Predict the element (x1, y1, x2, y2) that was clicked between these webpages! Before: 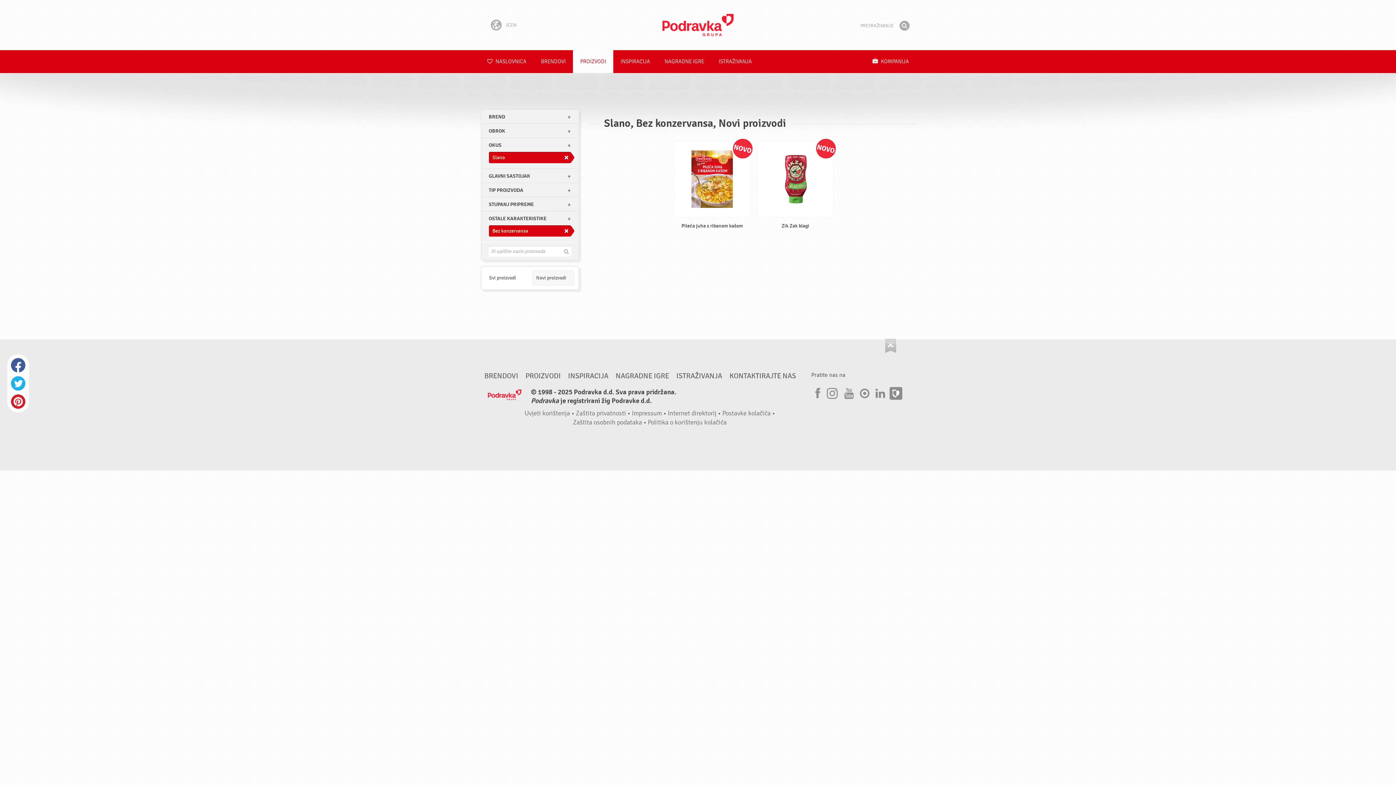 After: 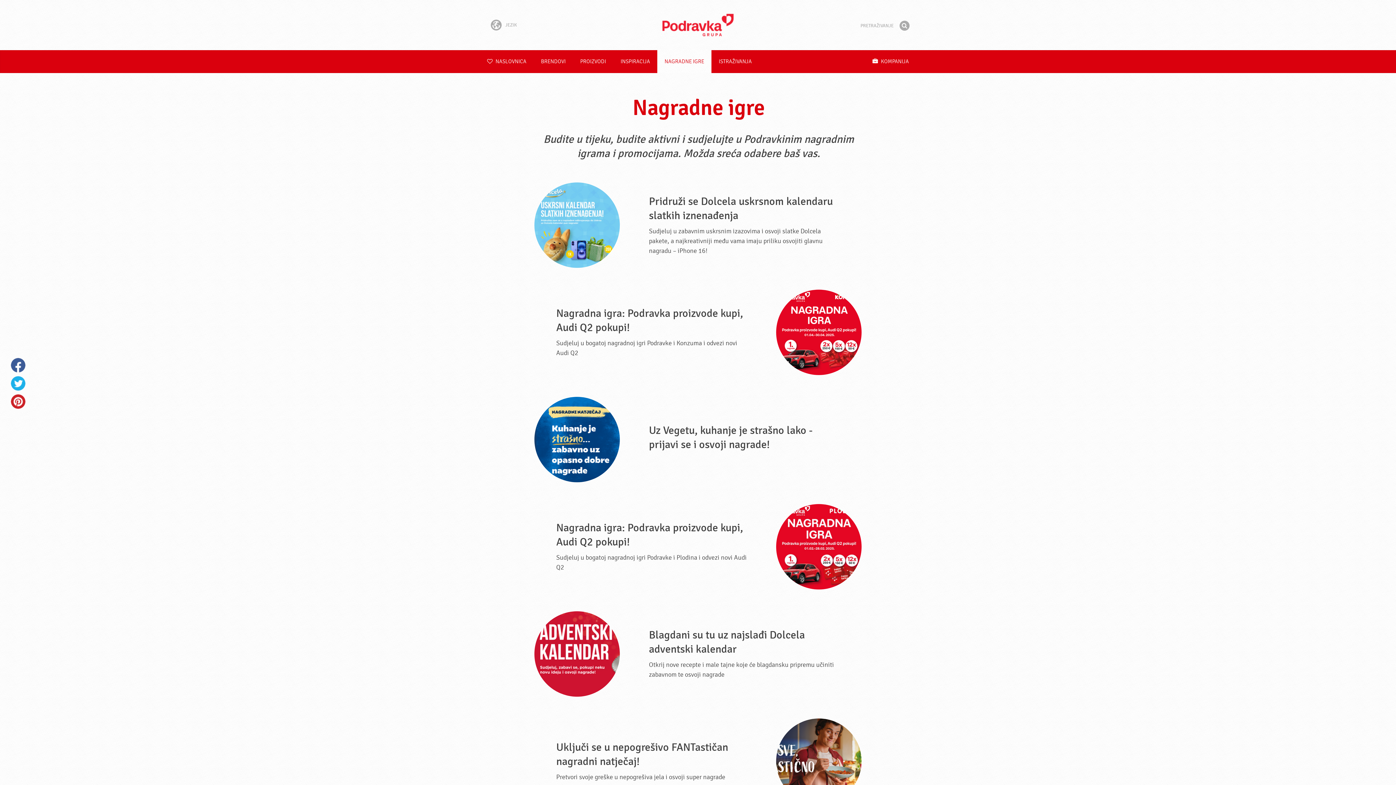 Action: label: NAGRADNE IGRE bbox: (615, 372, 669, 380)